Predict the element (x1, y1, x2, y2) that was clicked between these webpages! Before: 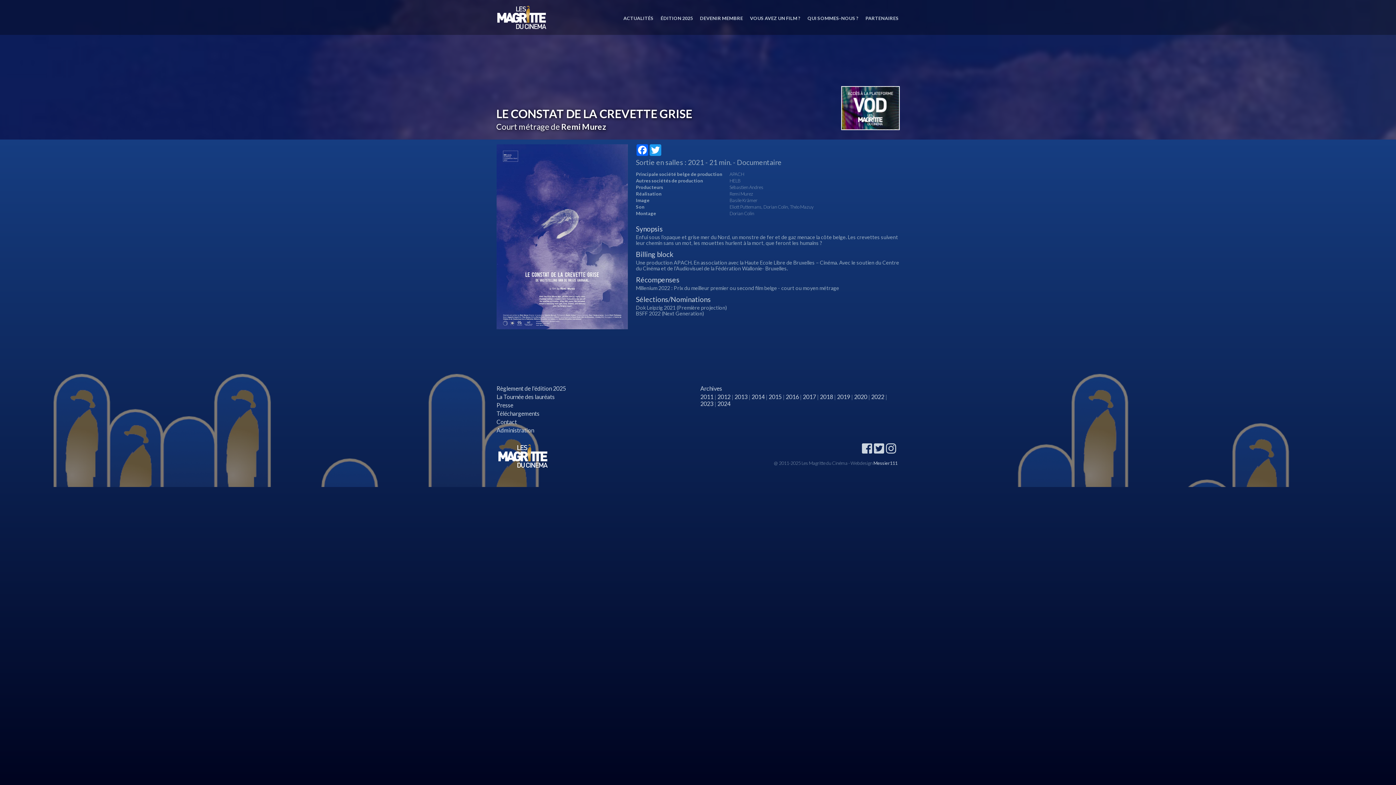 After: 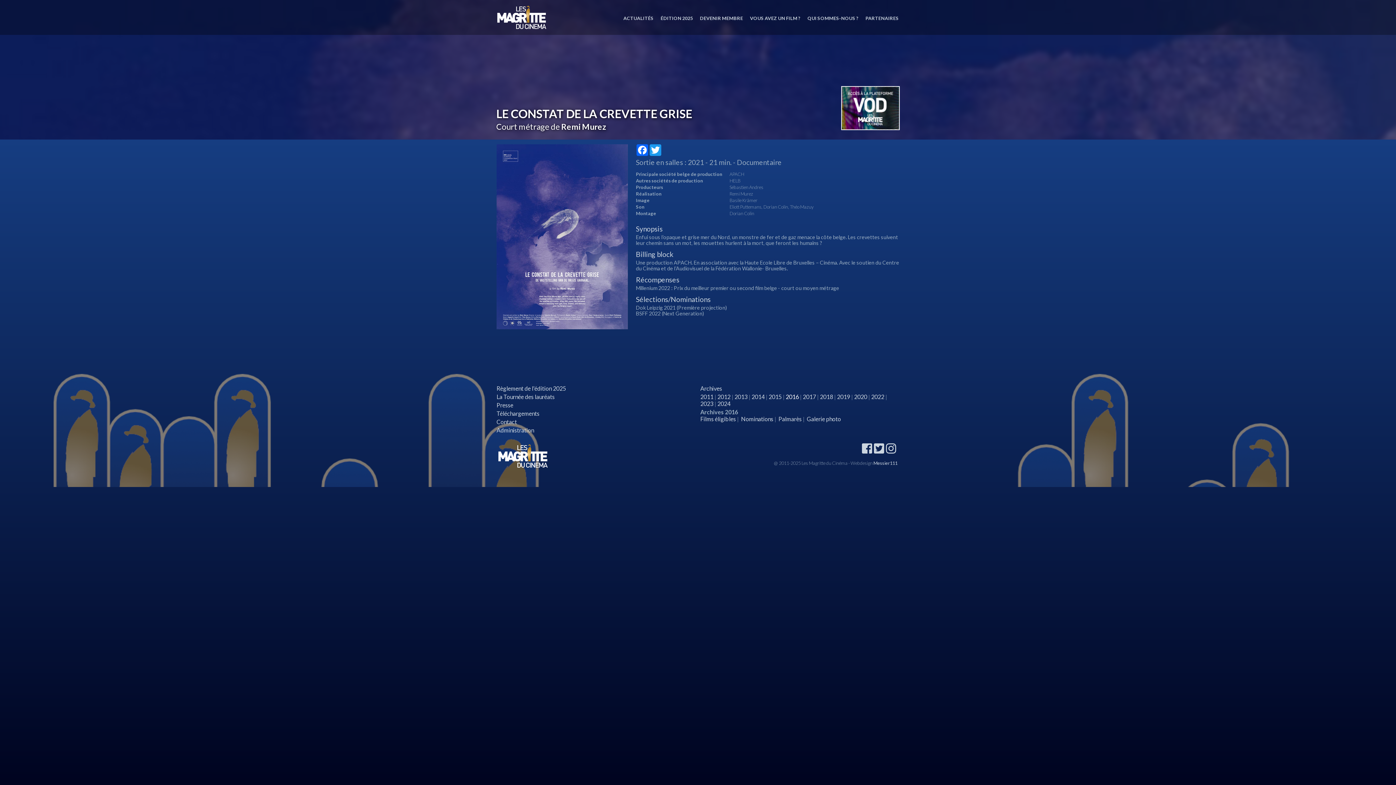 Action: label: 2016 bbox: (785, 393, 799, 400)